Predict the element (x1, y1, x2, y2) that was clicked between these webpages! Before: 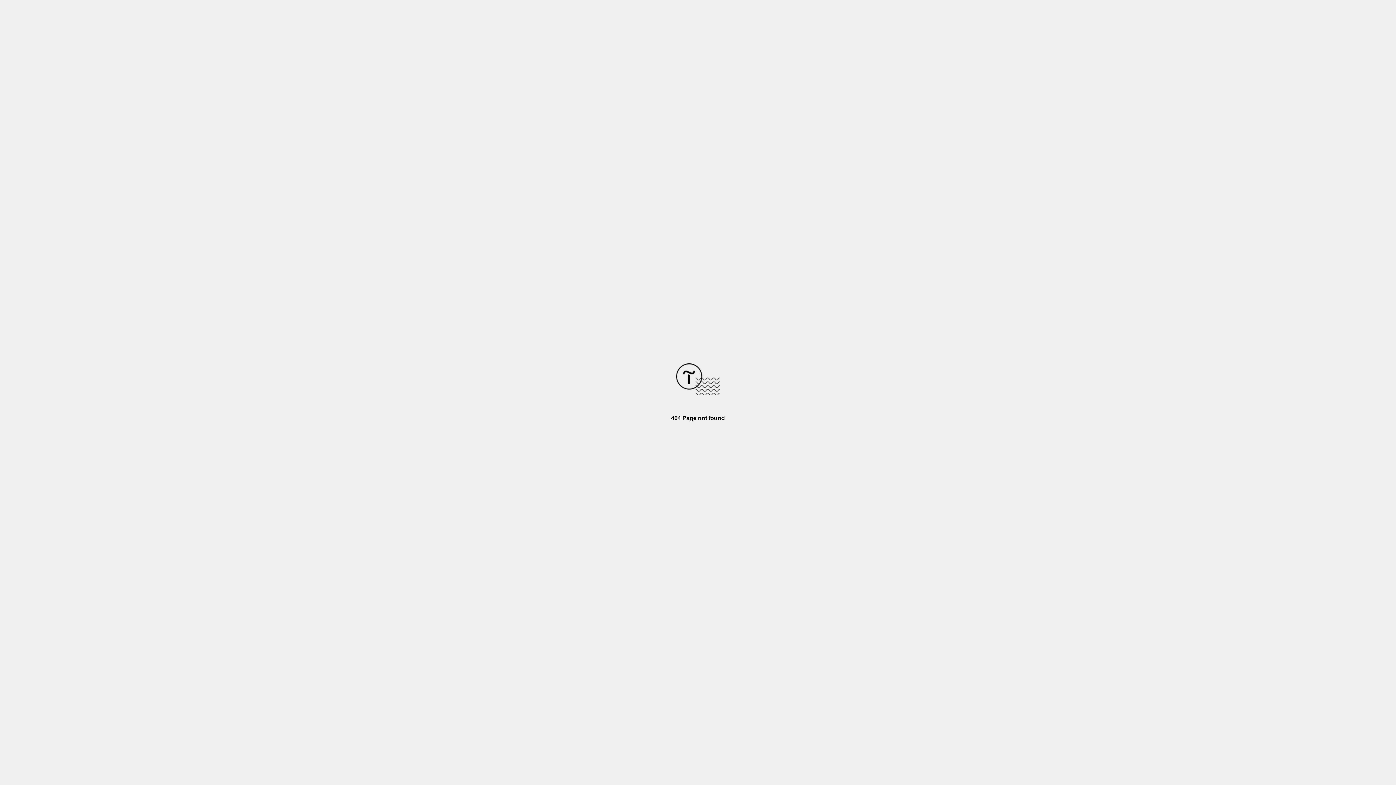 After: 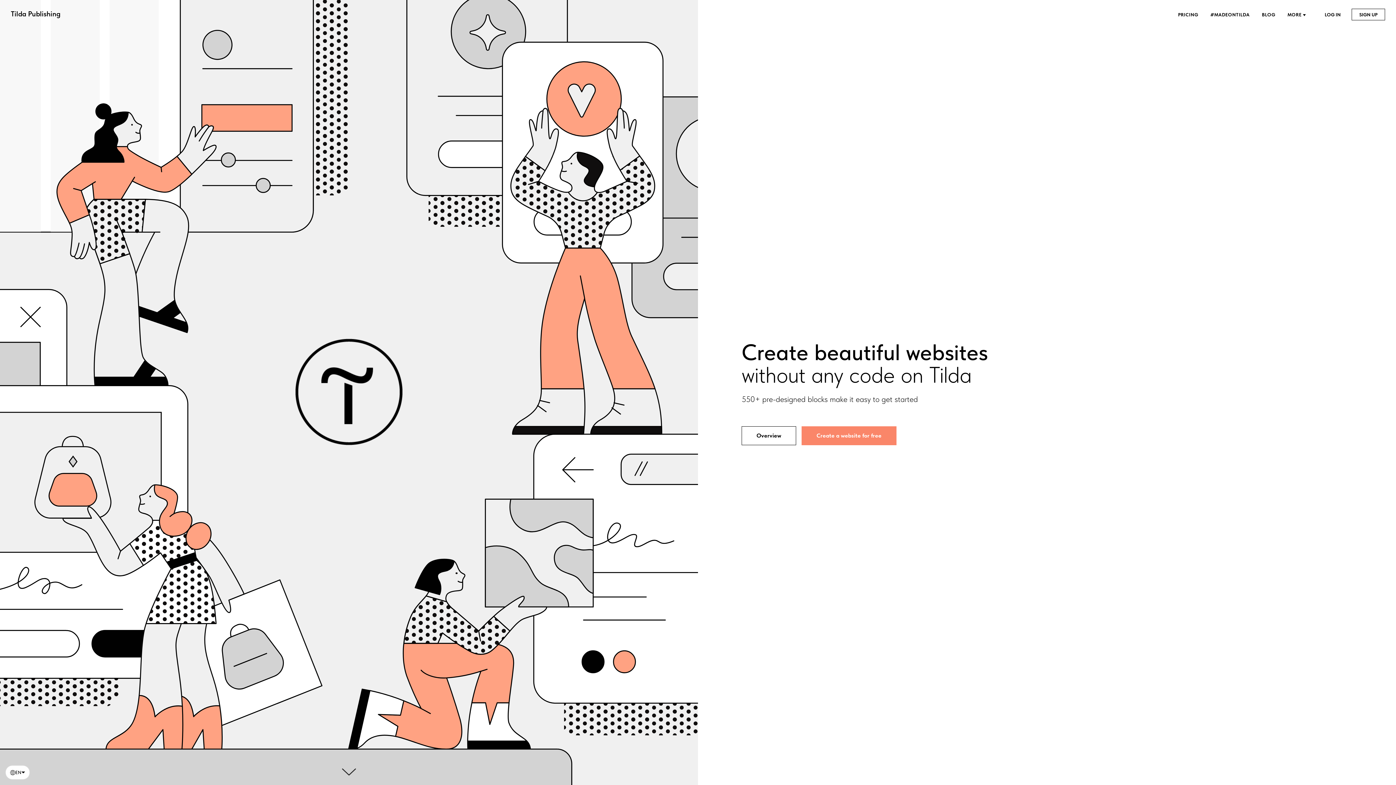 Action: bbox: (676, 390, 720, 396)